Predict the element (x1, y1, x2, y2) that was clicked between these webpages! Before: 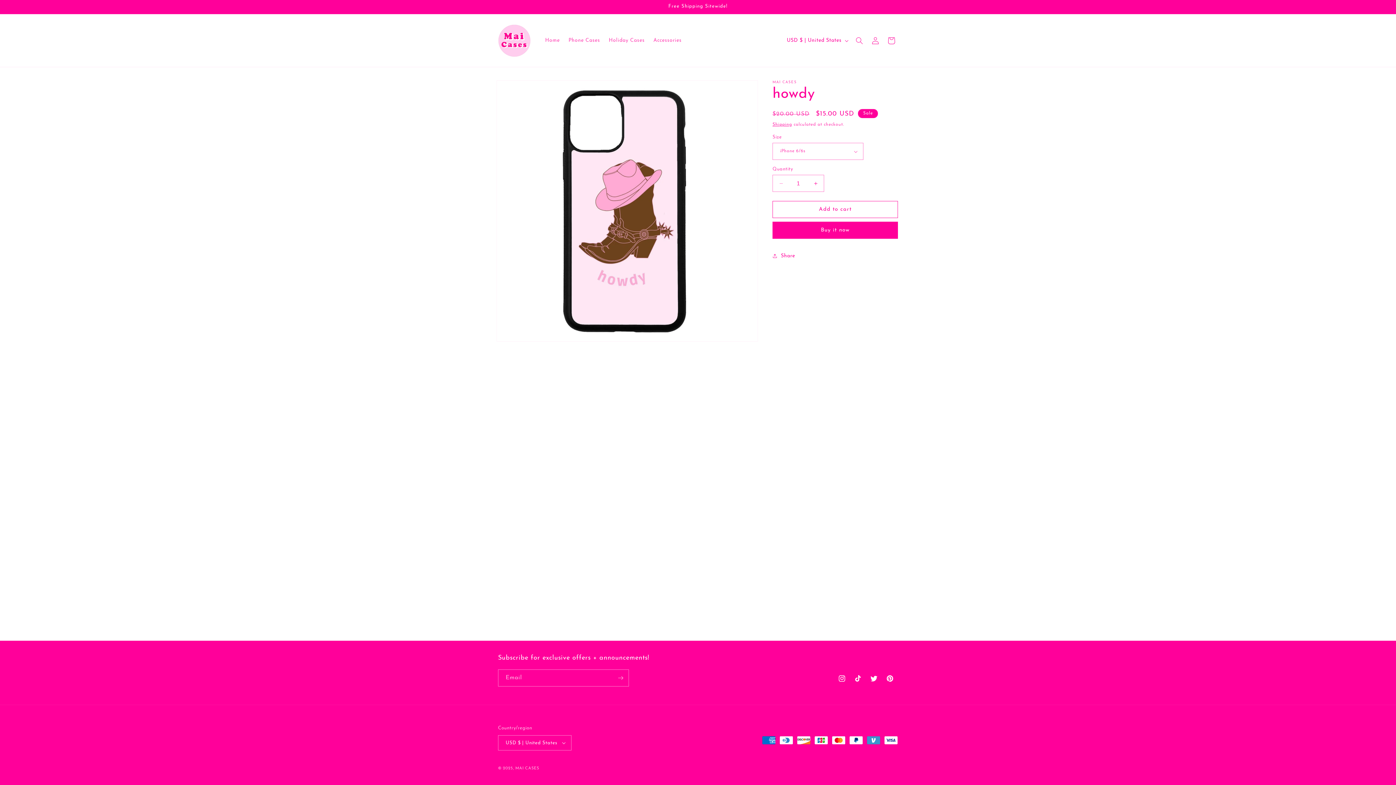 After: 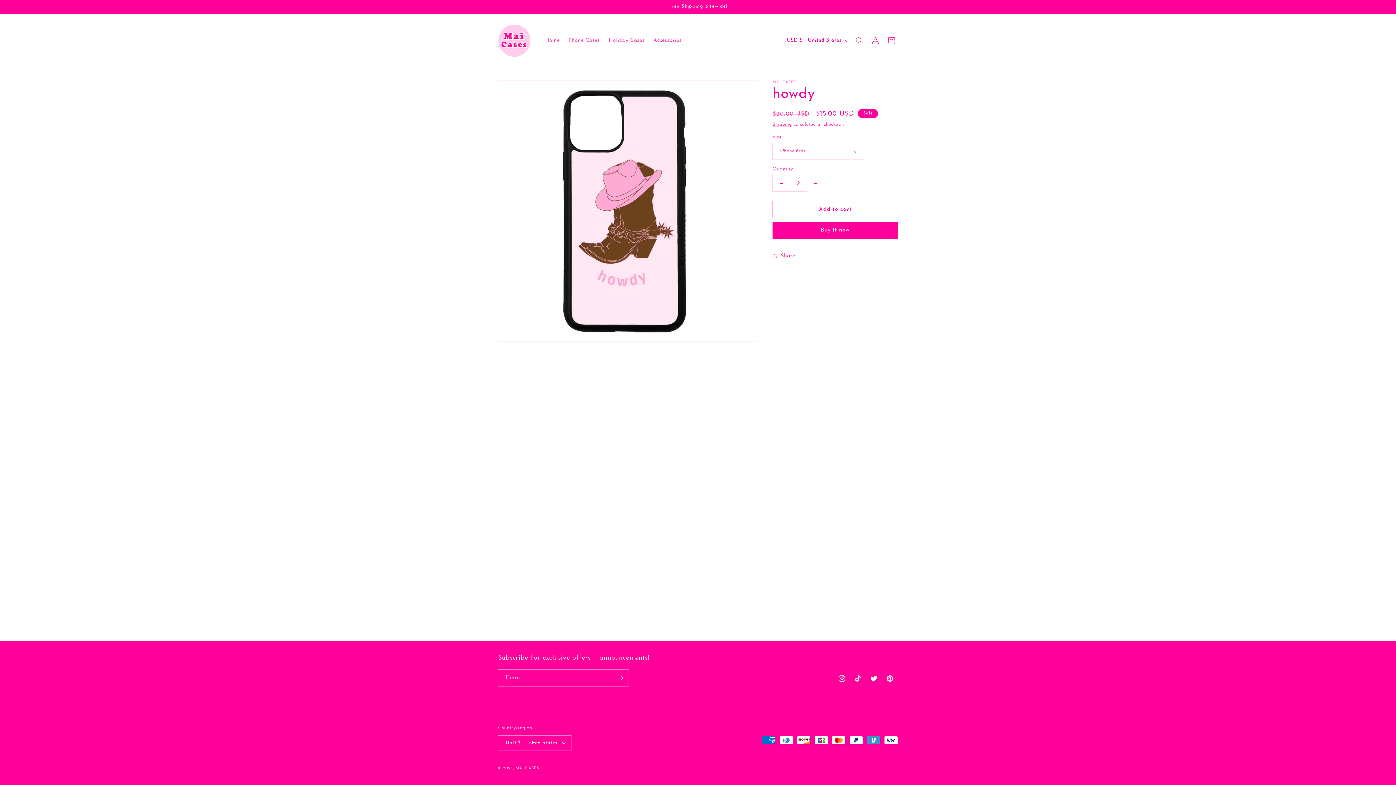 Action: label: Increase quantity for howdy bbox: (807, 174, 824, 192)